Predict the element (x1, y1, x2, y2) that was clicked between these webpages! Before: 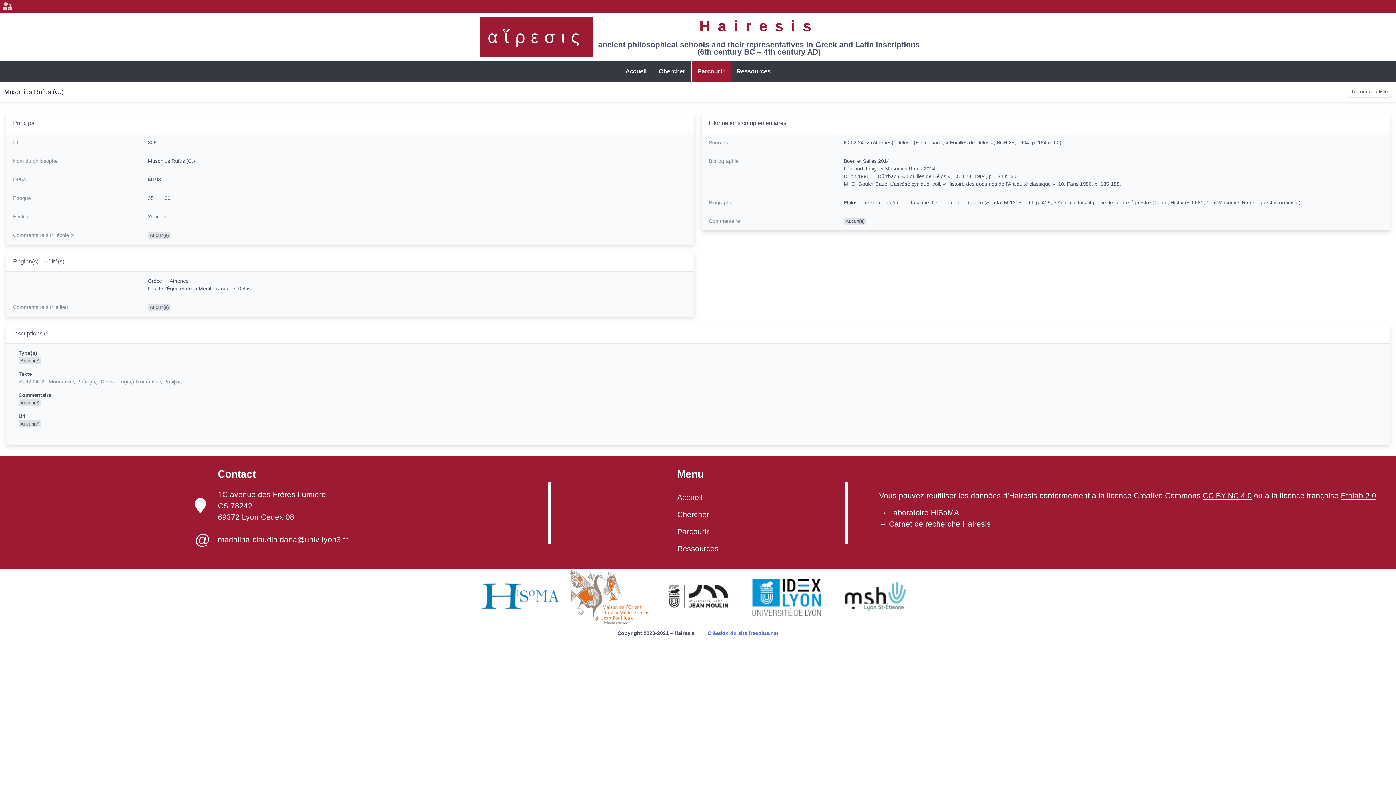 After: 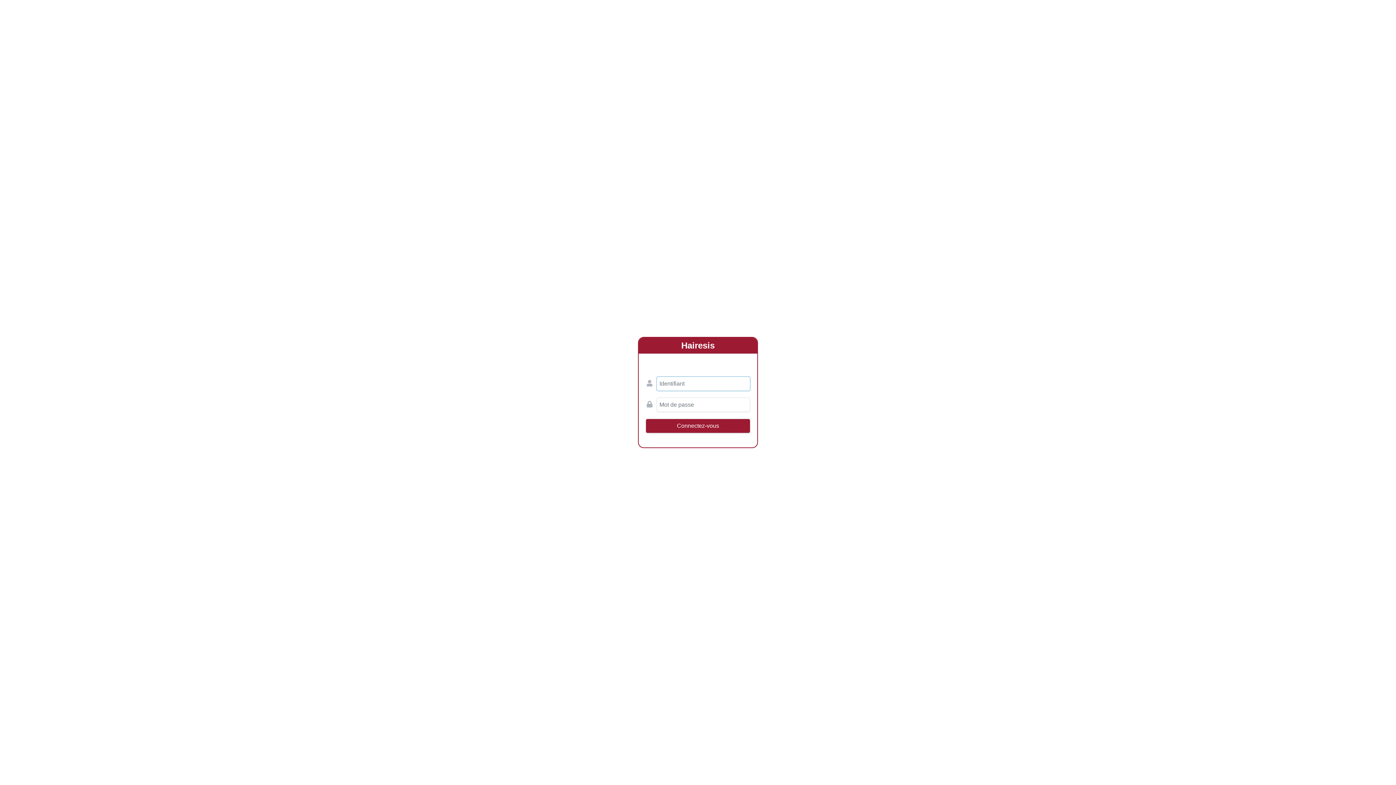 Action: bbox: (2, 2, 10, 10)